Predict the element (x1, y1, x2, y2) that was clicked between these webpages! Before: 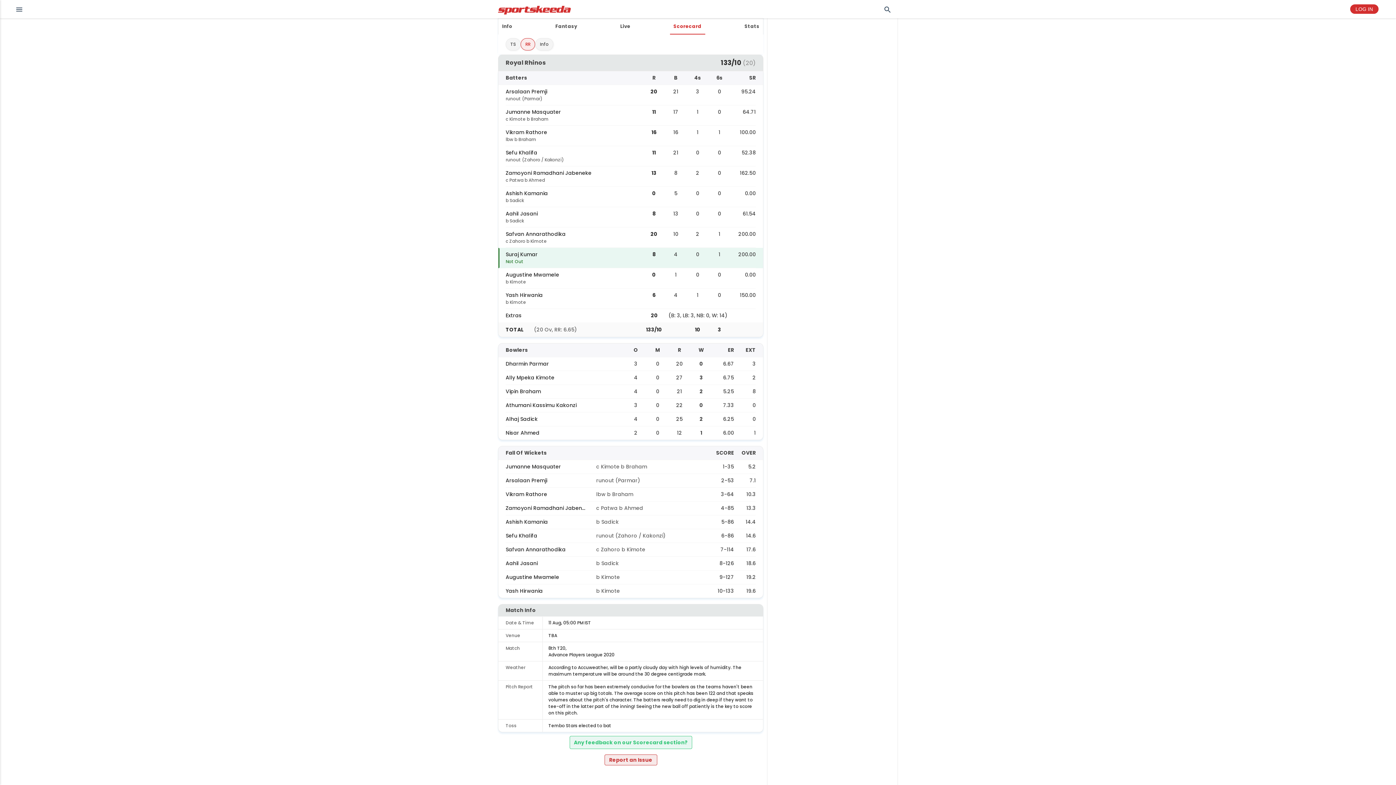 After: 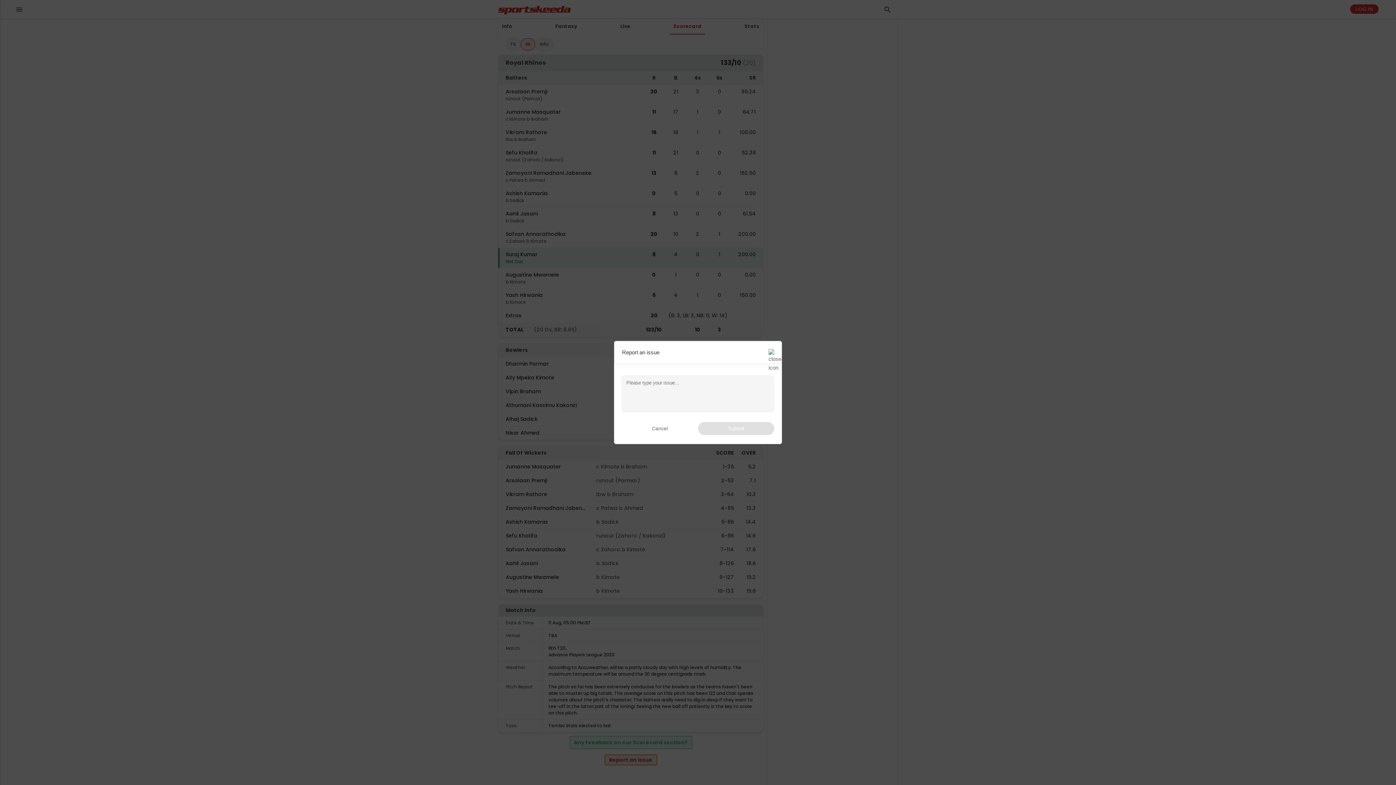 Action: label: Report an Issue bbox: (604, 754, 657, 765)